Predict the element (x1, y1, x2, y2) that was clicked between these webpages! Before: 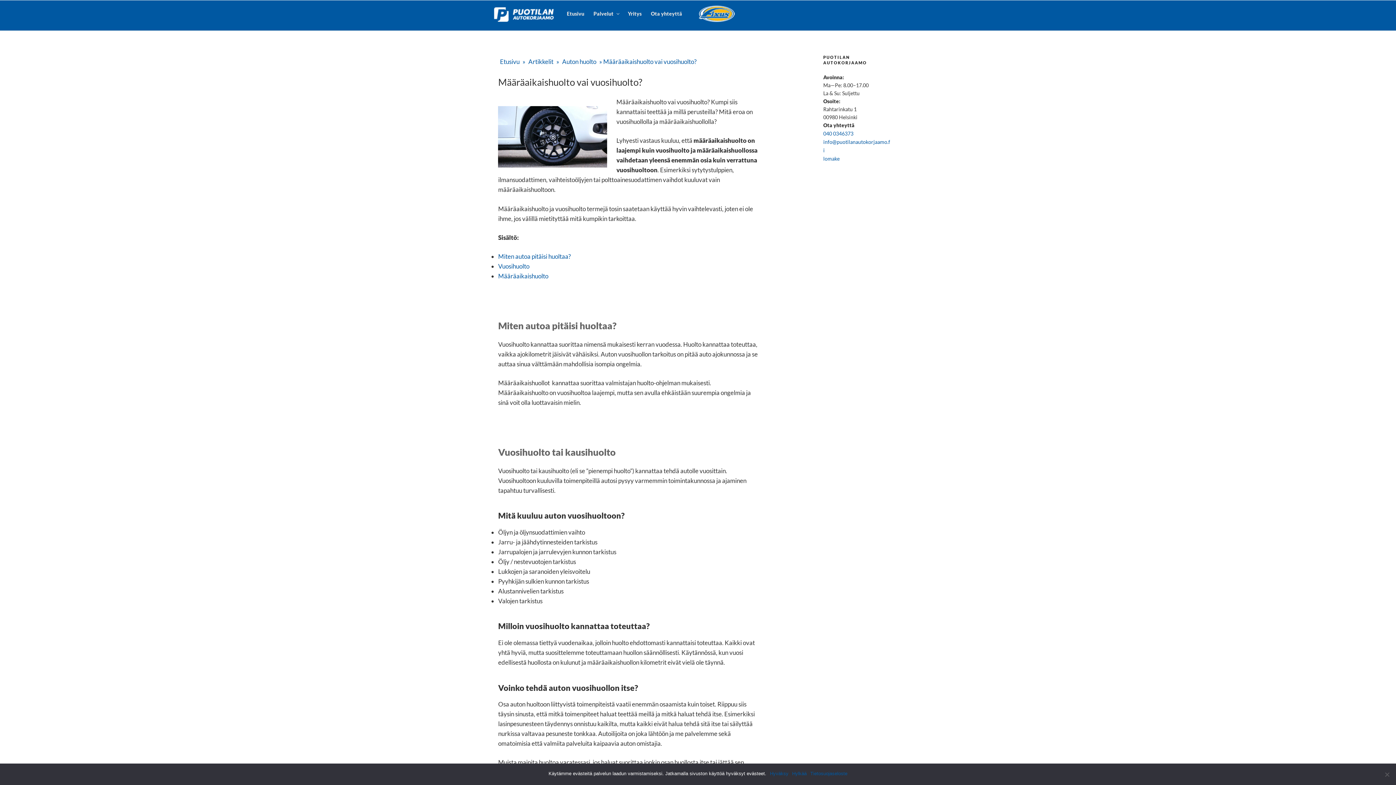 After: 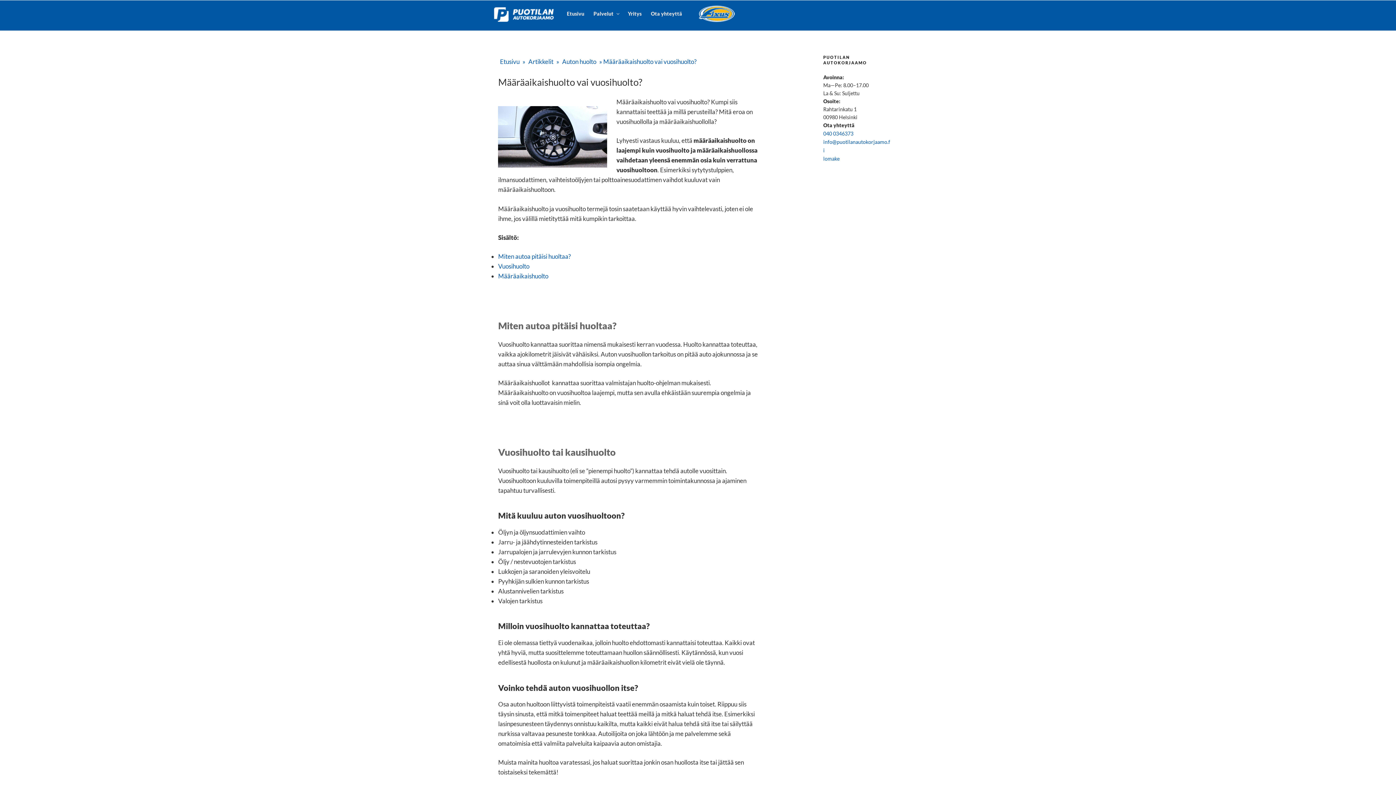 Action: bbox: (792, 769, 806, 778) label: Hylkää